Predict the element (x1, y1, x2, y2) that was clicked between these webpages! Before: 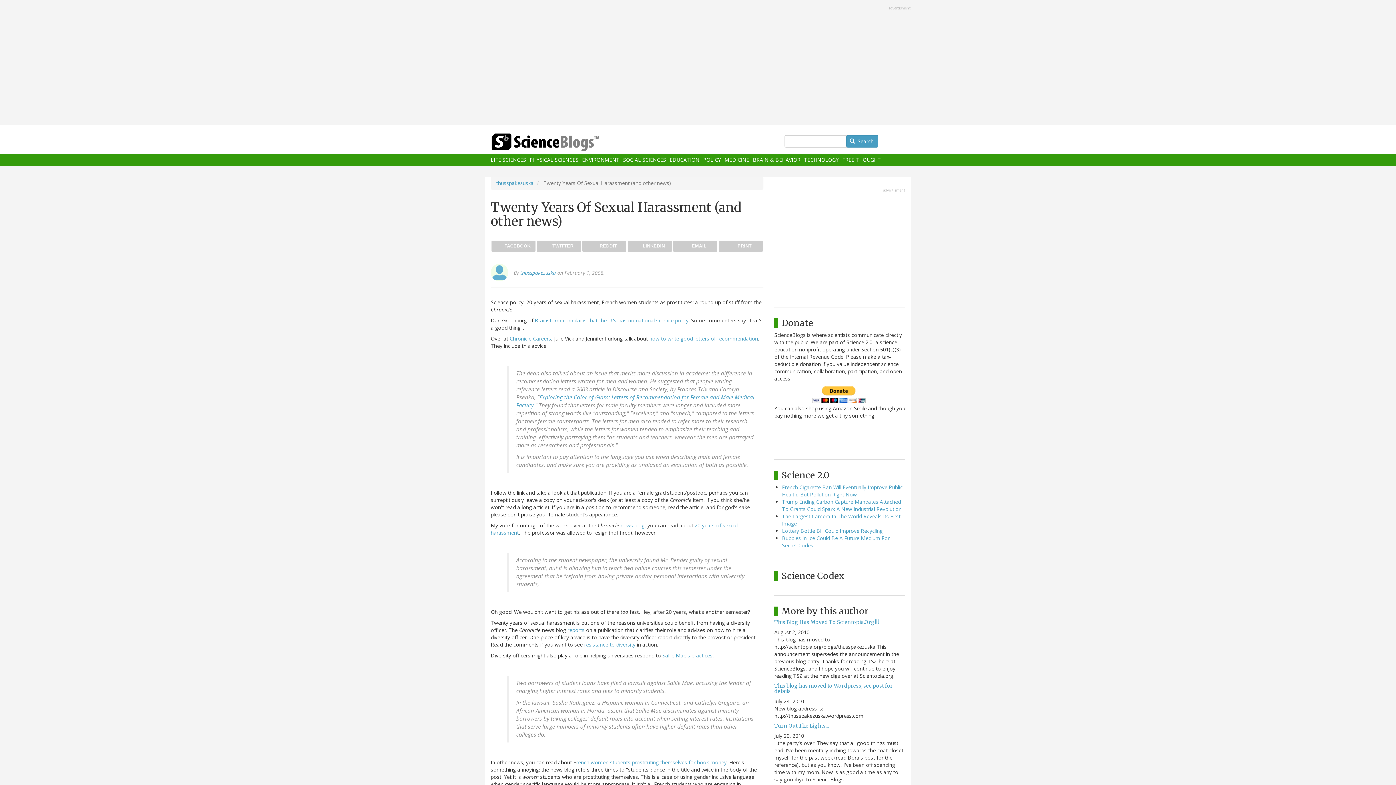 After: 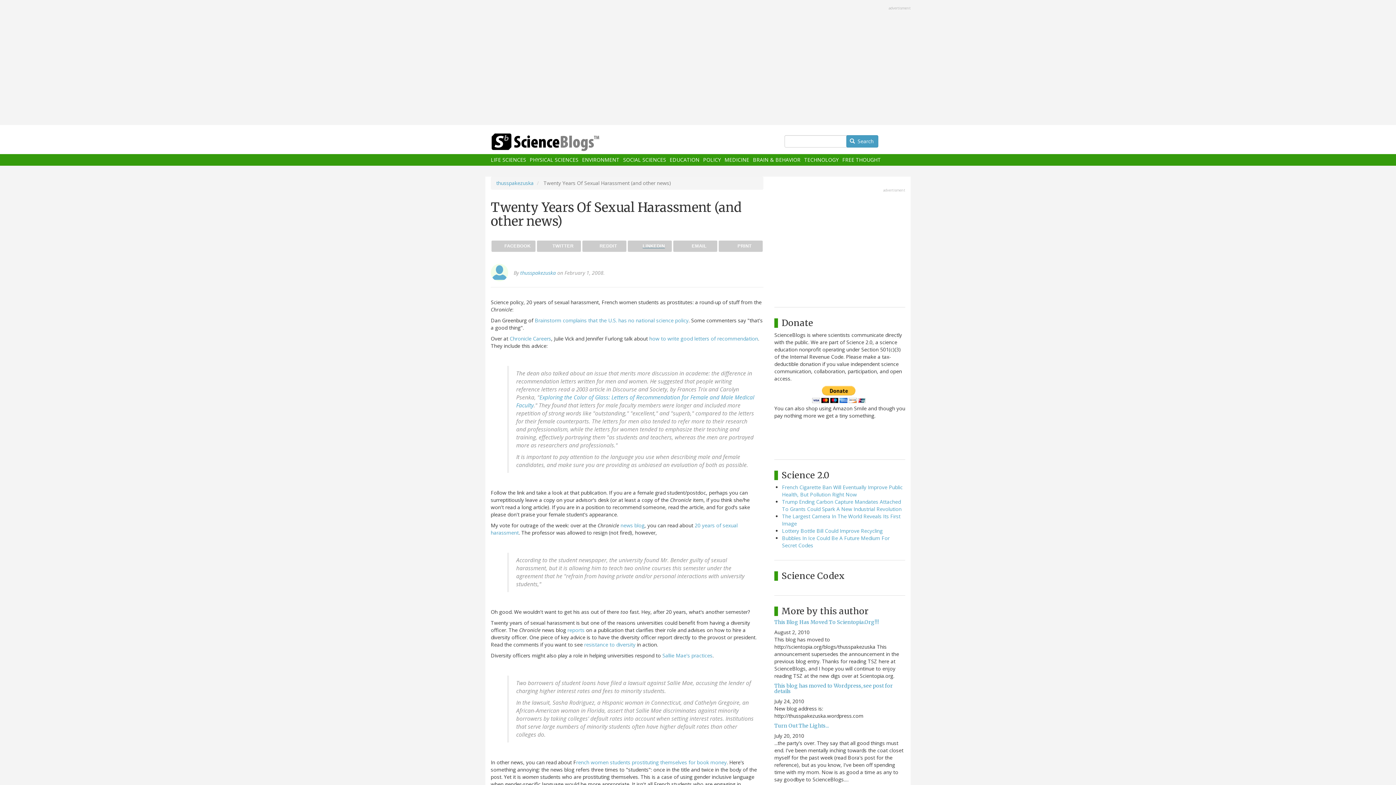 Action: bbox: (627, 240, 671, 251) label: LINKEDIN